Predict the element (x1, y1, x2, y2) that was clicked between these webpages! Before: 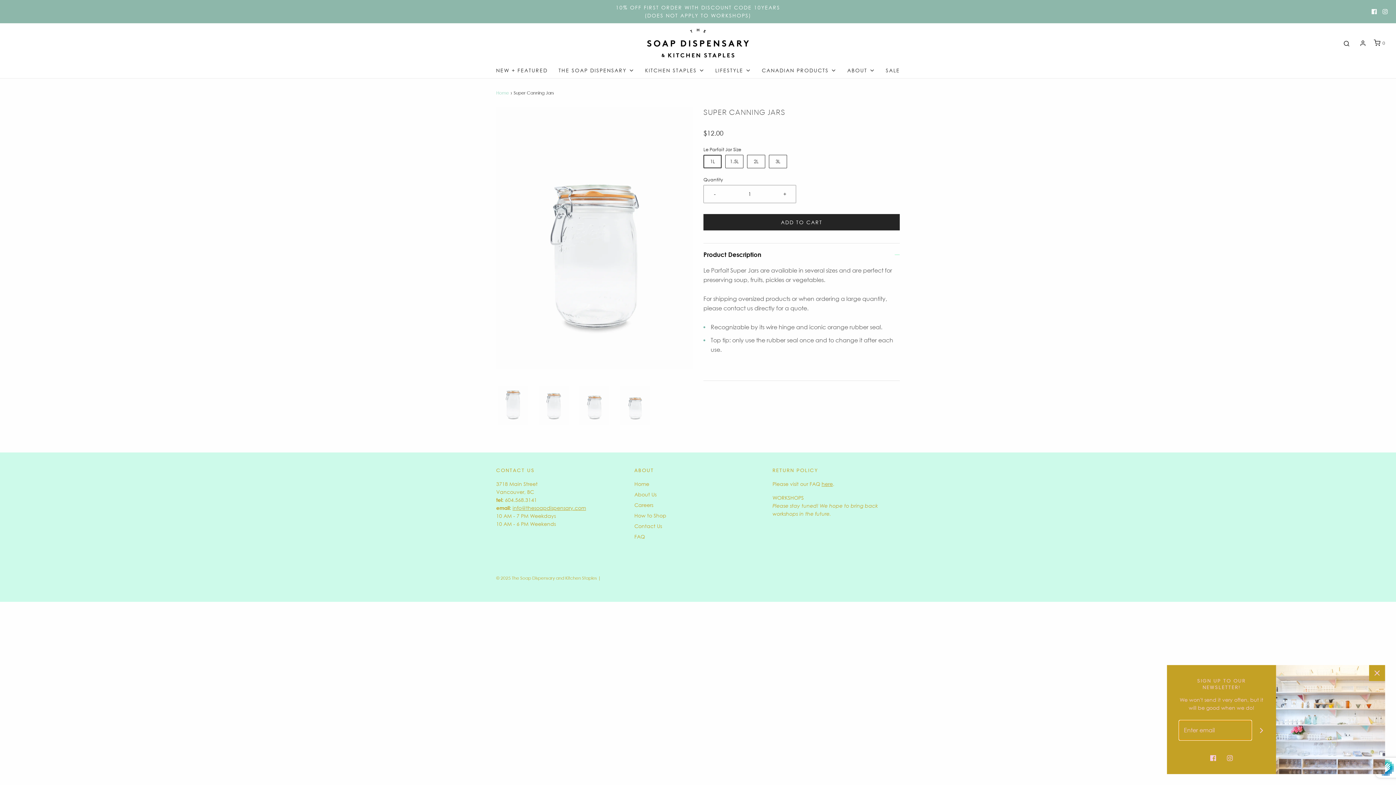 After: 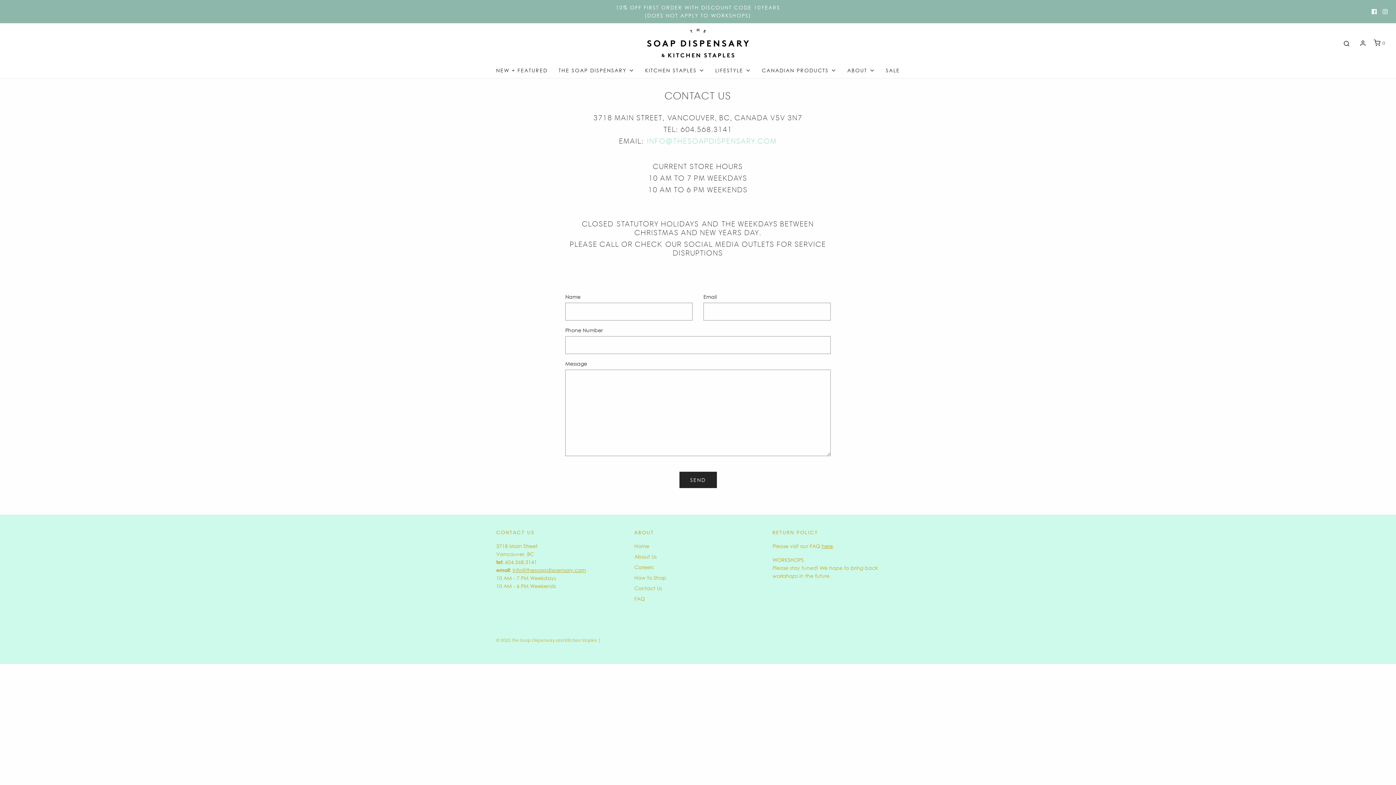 Action: bbox: (634, 522, 662, 533) label: Contact Us